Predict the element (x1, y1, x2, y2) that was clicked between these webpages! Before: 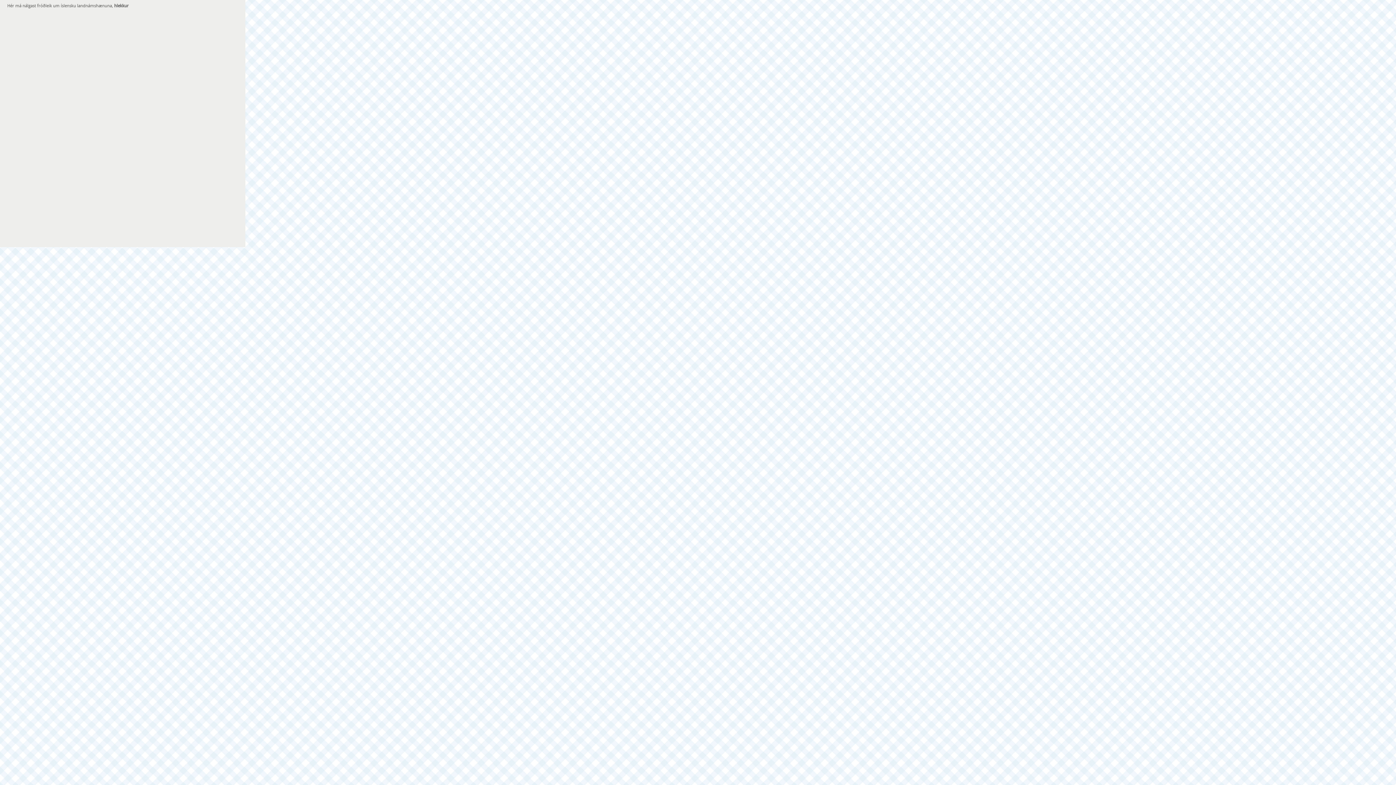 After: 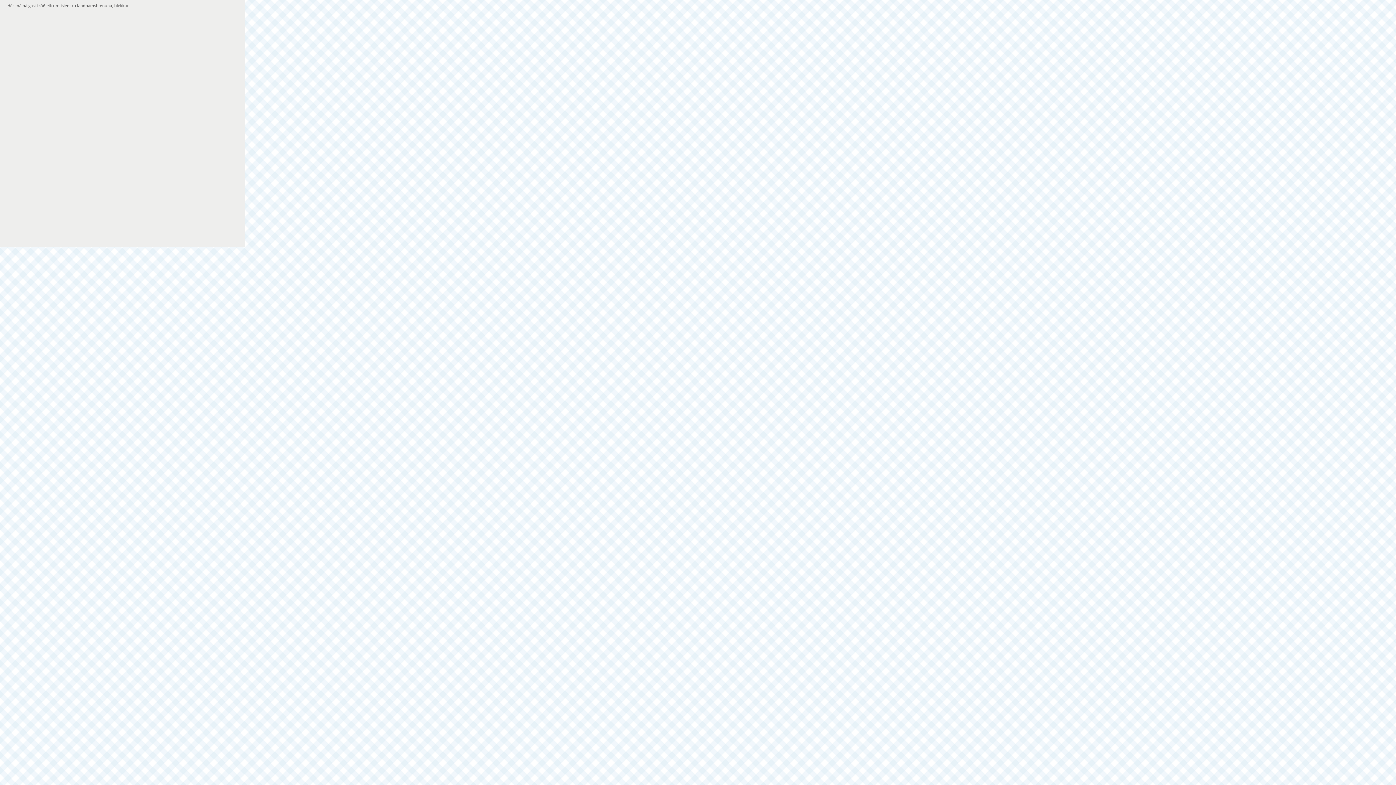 Action: label: hlekkur bbox: (114, 3, 128, 8)